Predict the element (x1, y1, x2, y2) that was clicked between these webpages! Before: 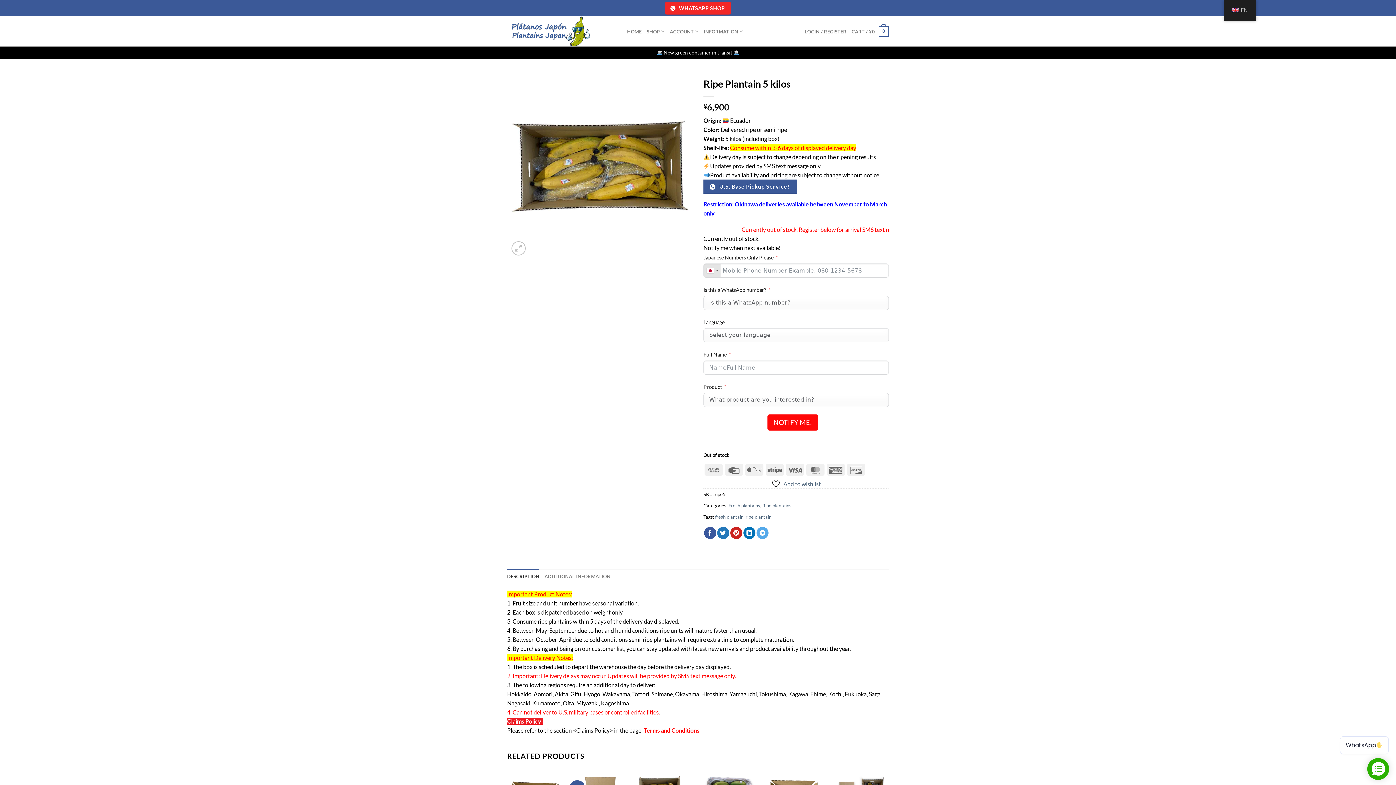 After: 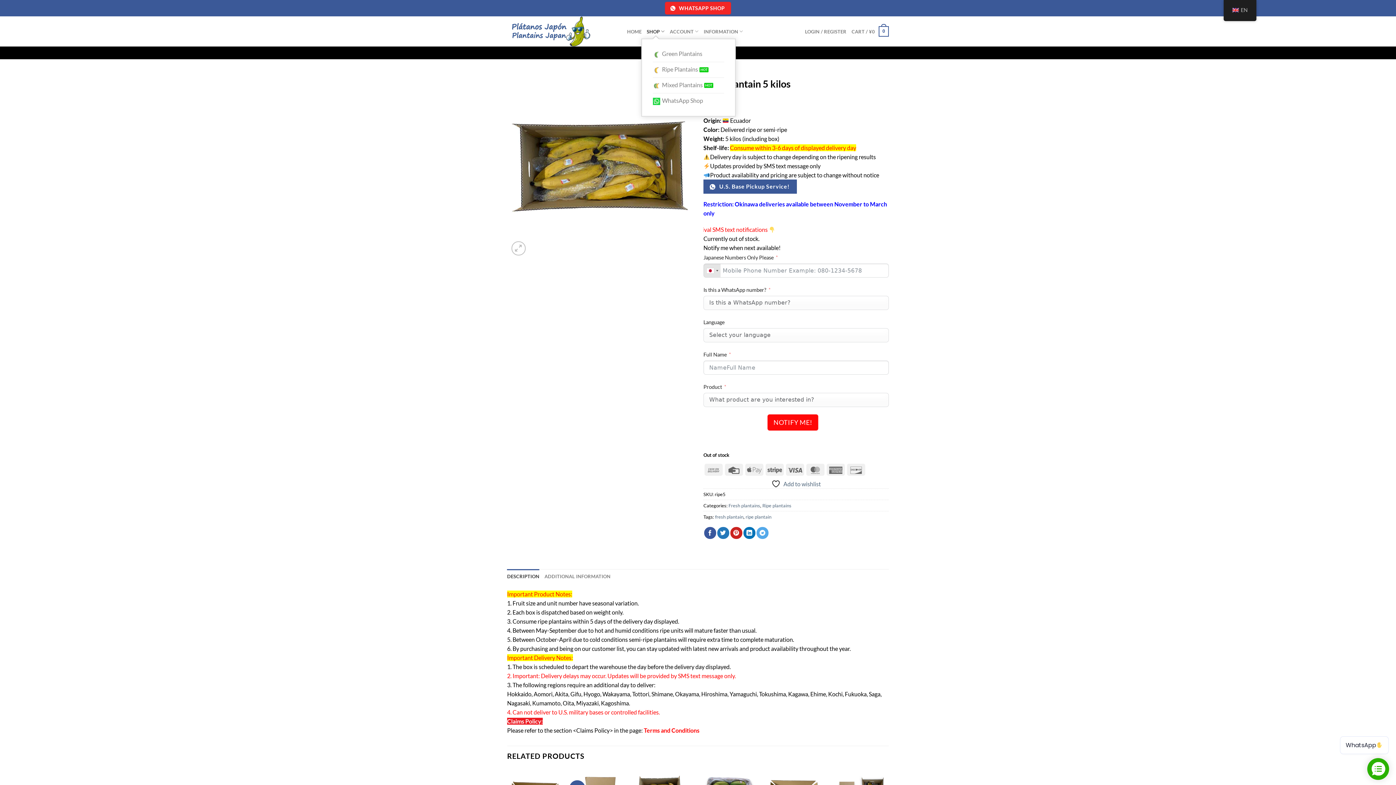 Action: label: SHOP bbox: (646, 24, 664, 38)